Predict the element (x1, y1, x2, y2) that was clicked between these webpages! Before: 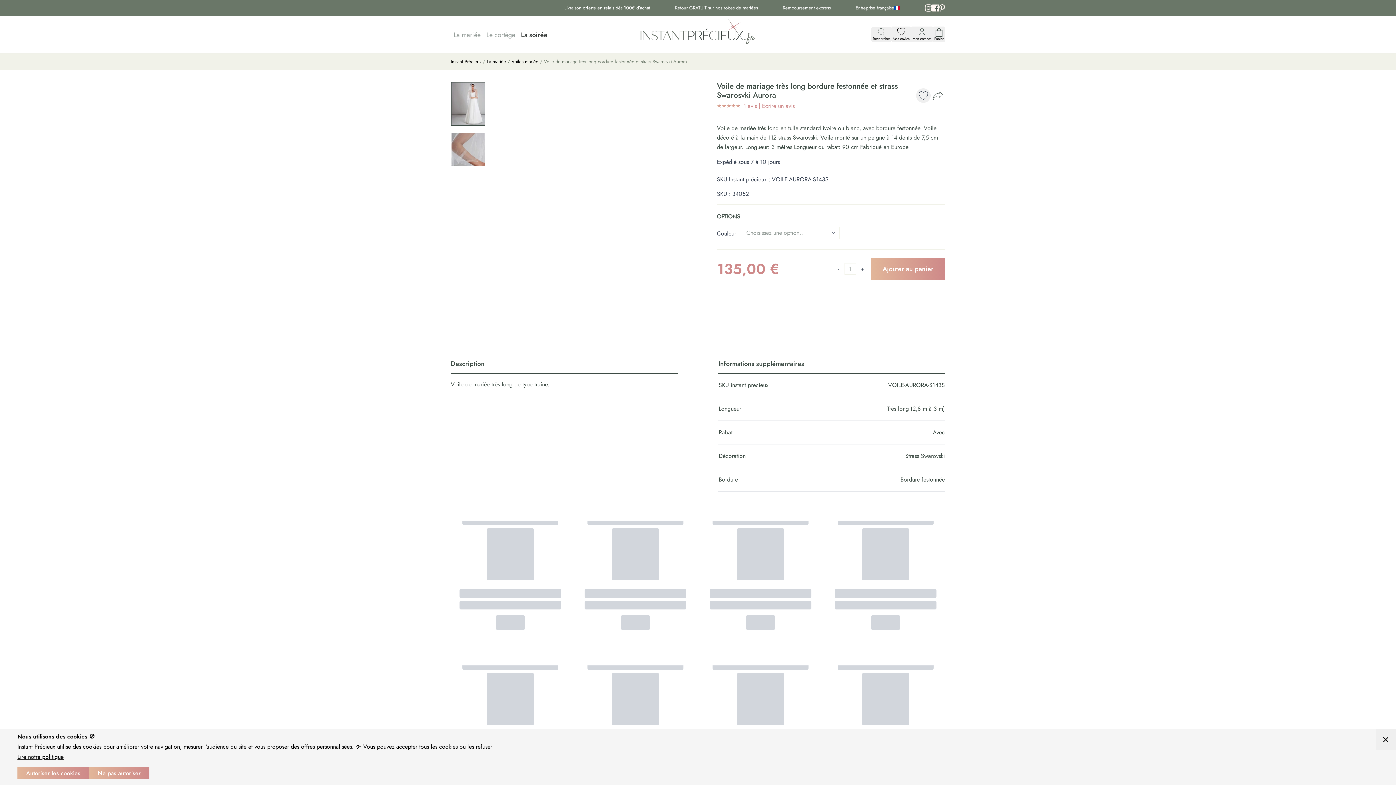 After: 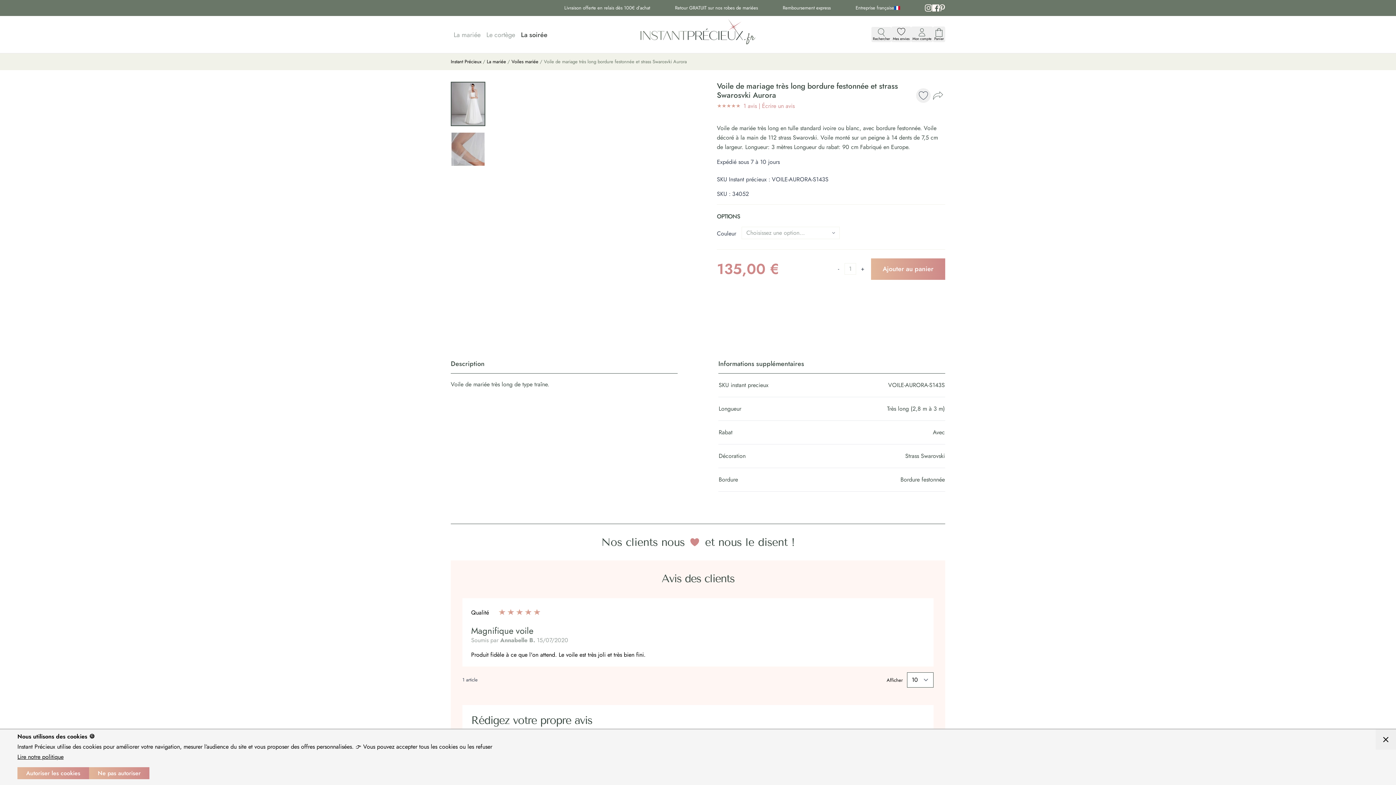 Action: bbox: (450, 81, 485, 126)